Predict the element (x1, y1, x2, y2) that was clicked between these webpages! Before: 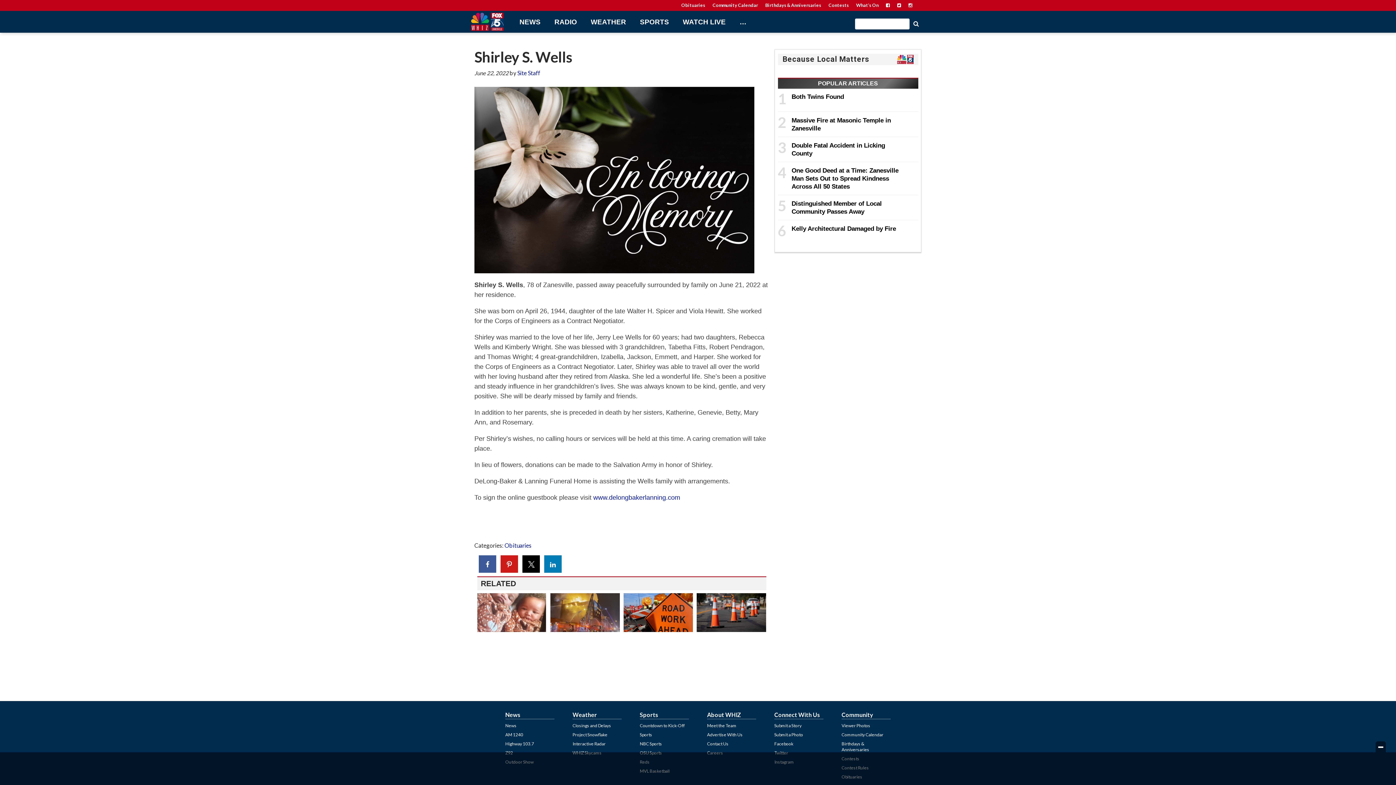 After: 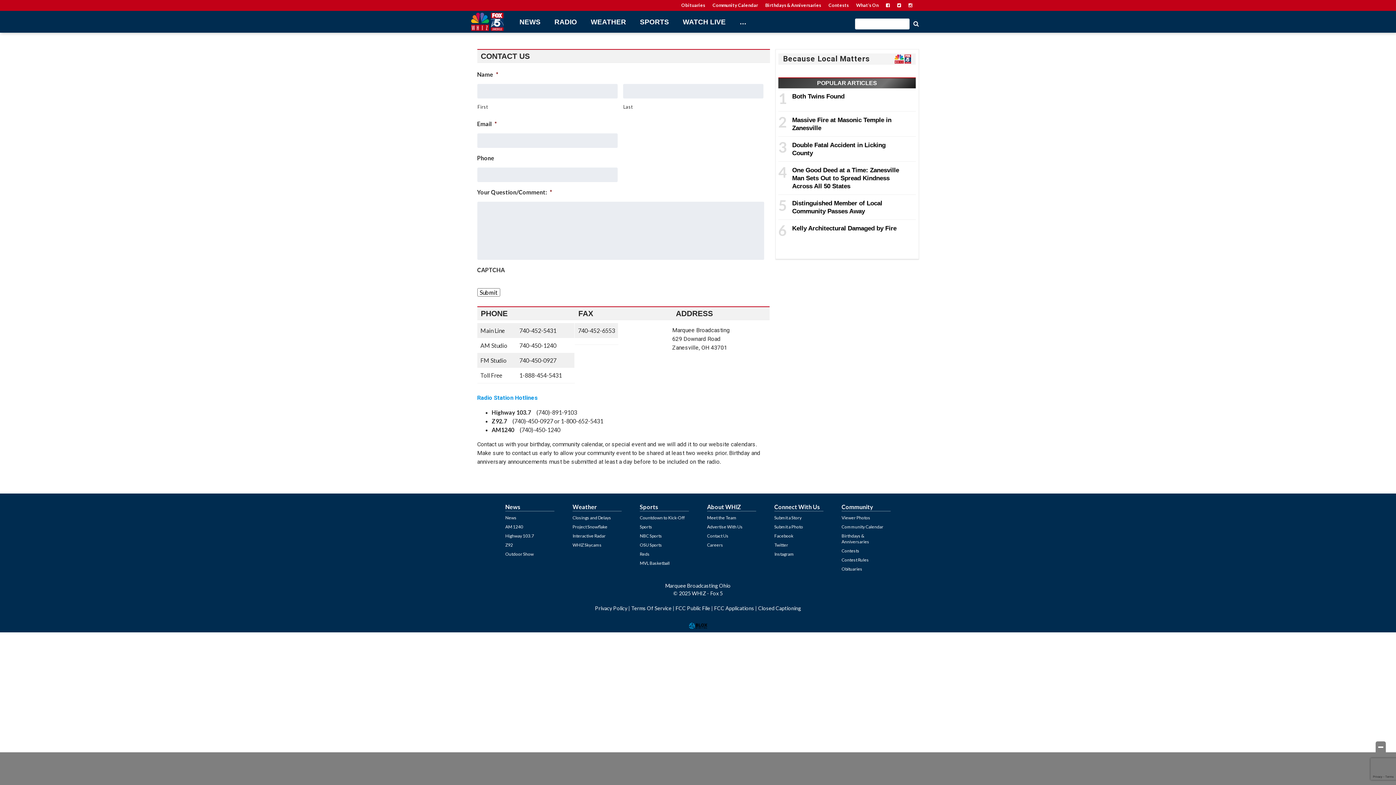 Action: label: Contact Us bbox: (707, 741, 728, 746)